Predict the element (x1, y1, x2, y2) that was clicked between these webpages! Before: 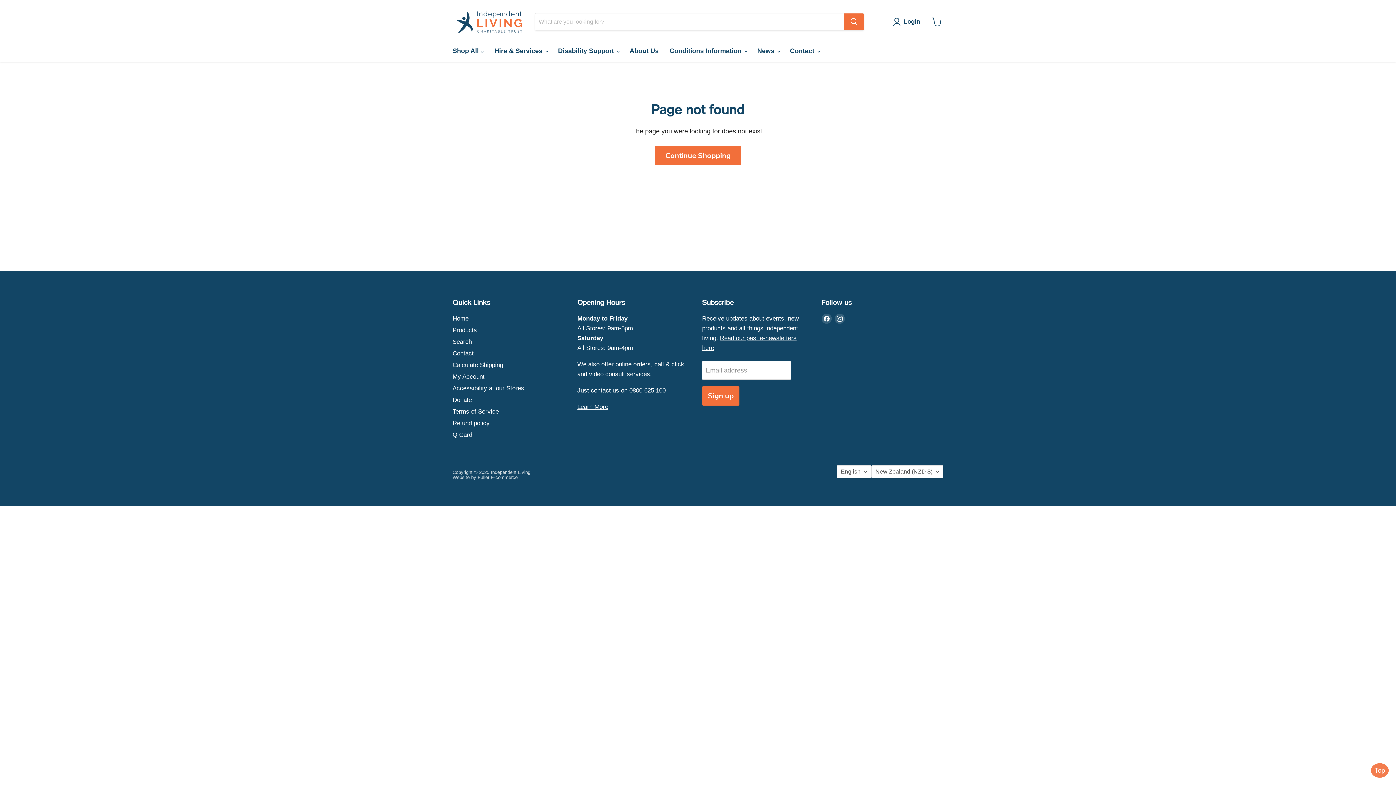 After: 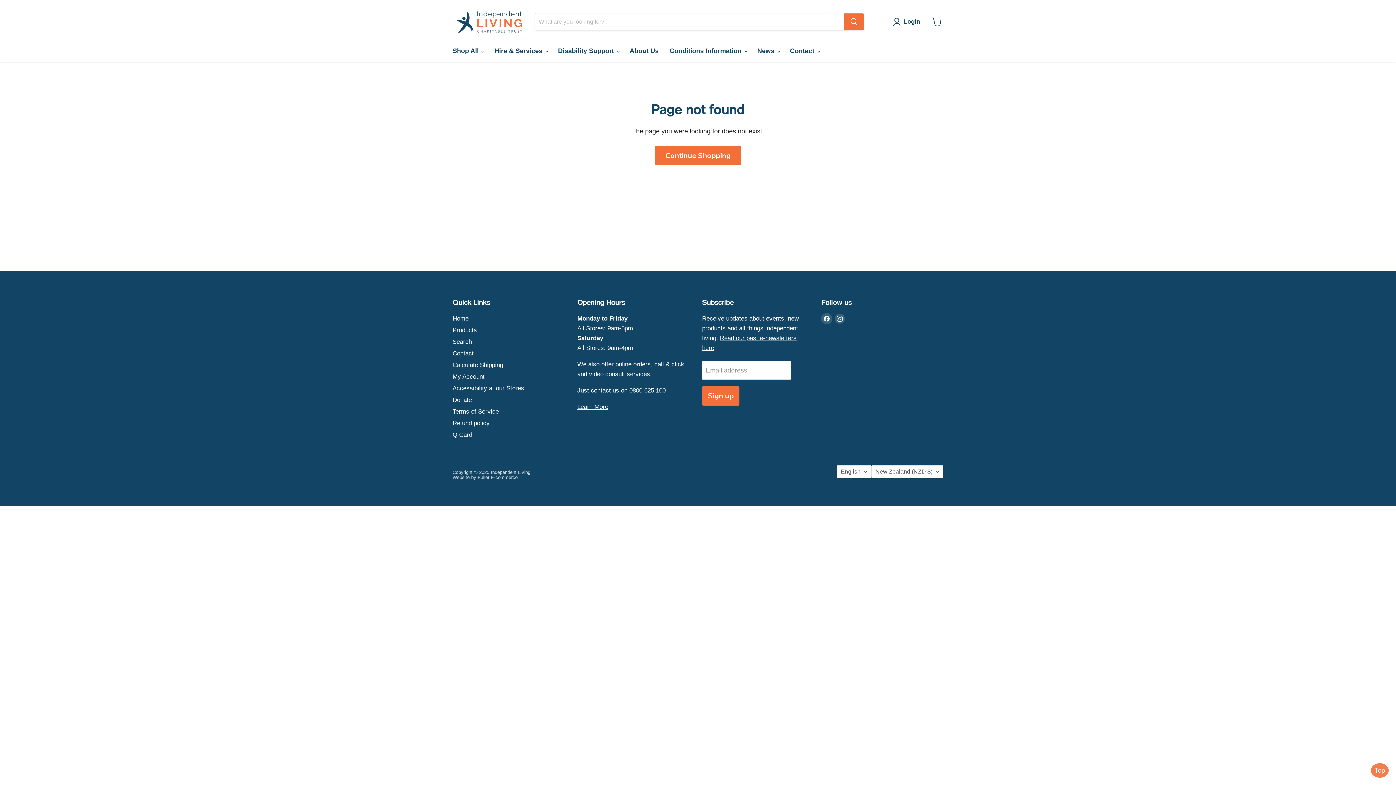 Action: label: Find us on Facebook bbox: (821, 313, 831, 323)